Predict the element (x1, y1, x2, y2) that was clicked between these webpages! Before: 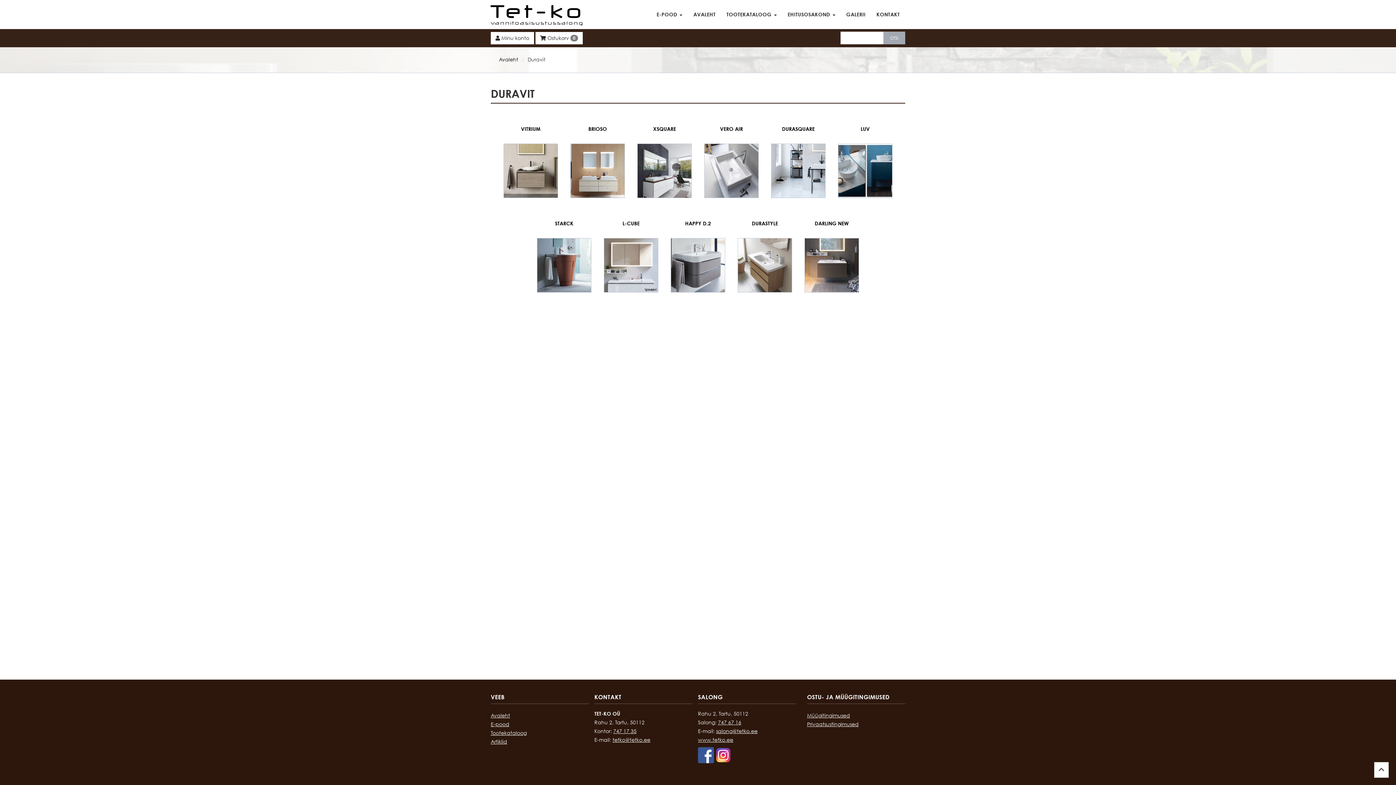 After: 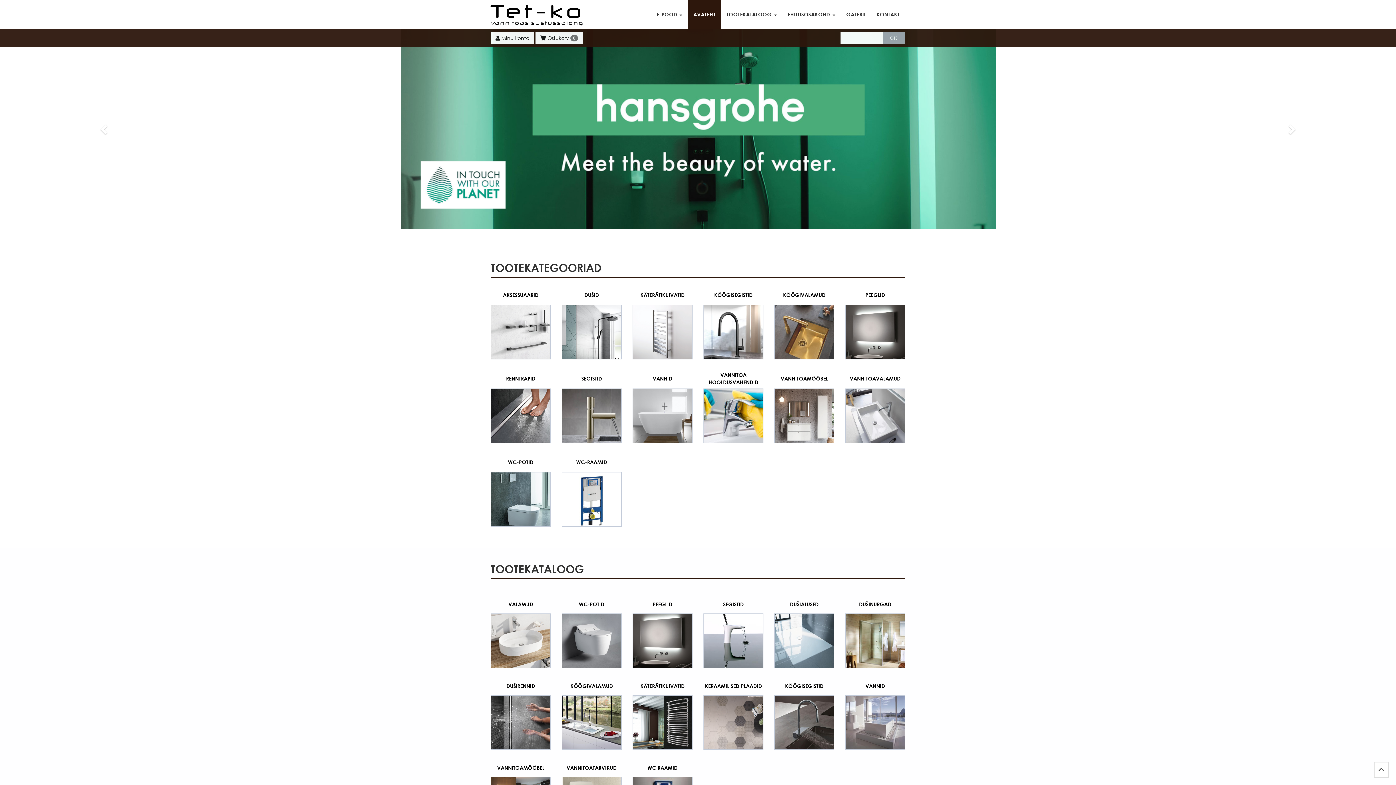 Action: label: Avaleht bbox: (490, 712, 510, 718)